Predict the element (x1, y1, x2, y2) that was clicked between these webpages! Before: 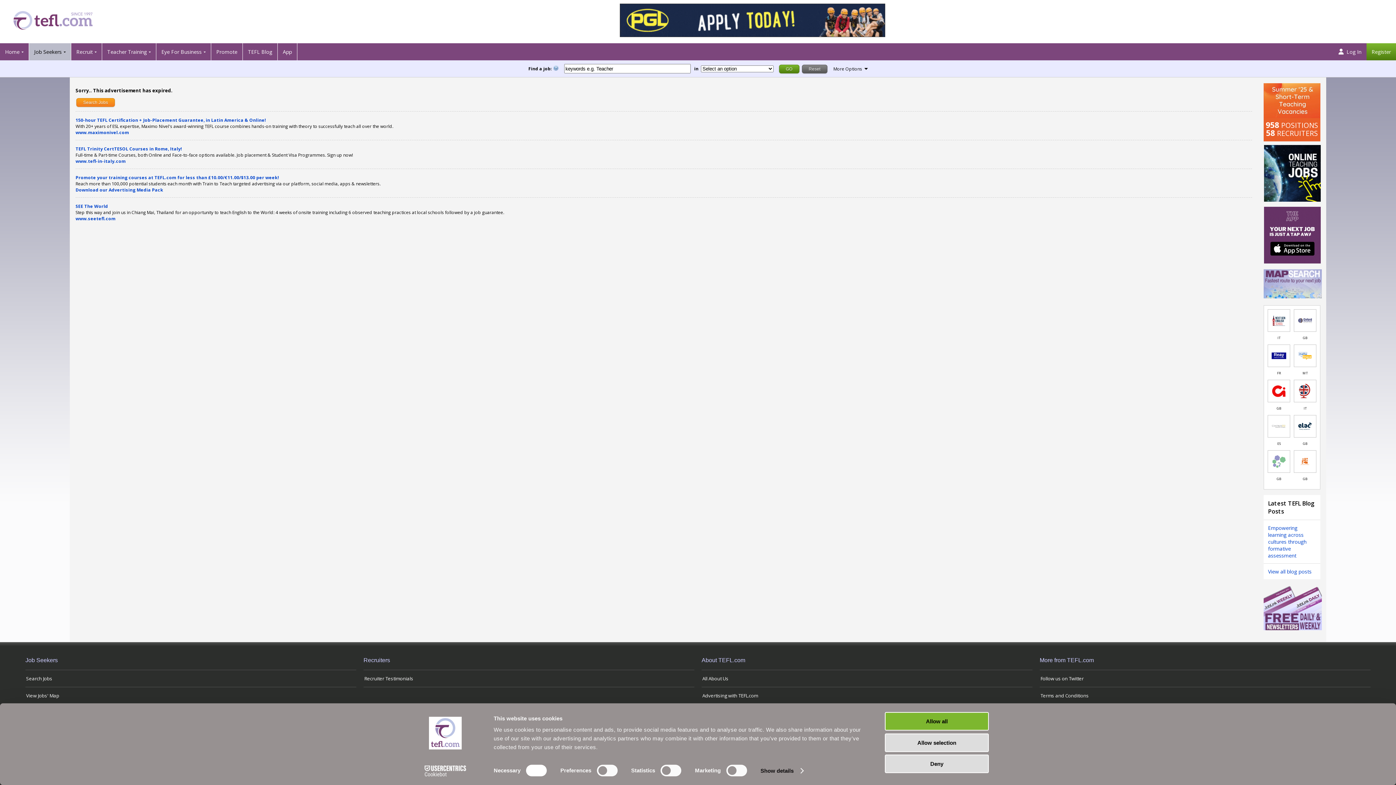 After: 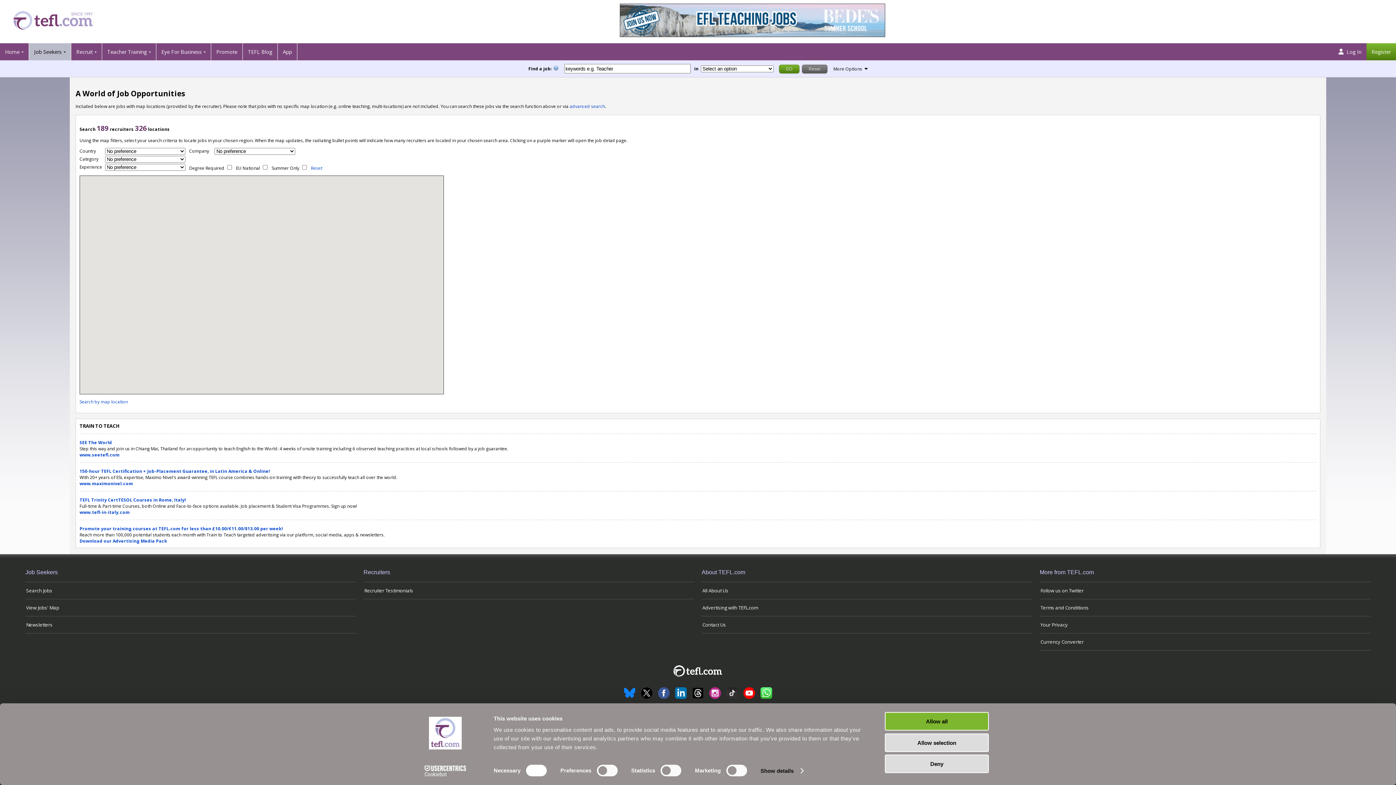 Action: label: View Jobs' Map bbox: (26, 692, 59, 699)